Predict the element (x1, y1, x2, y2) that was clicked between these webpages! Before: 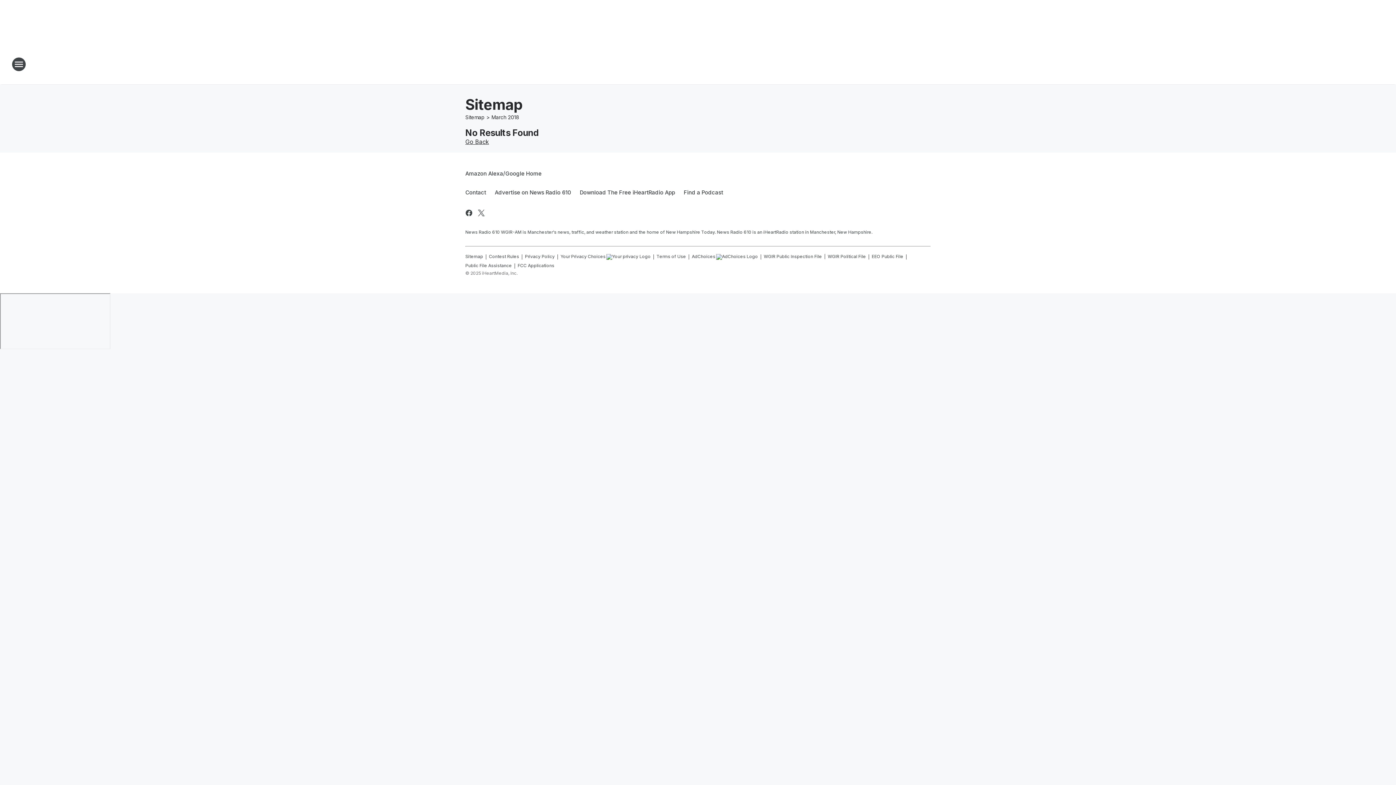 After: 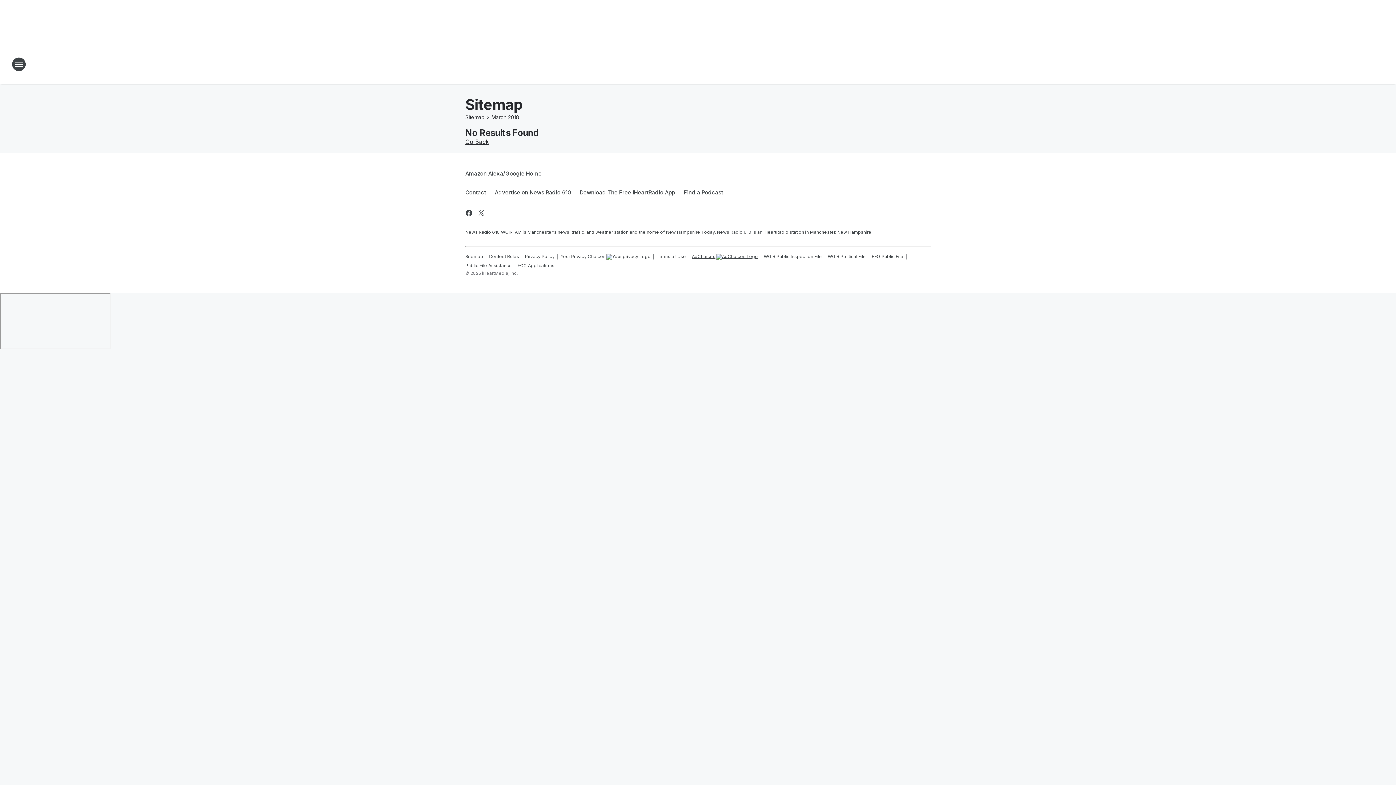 Action: bbox: (692, 250, 758, 260) label: AdChoices